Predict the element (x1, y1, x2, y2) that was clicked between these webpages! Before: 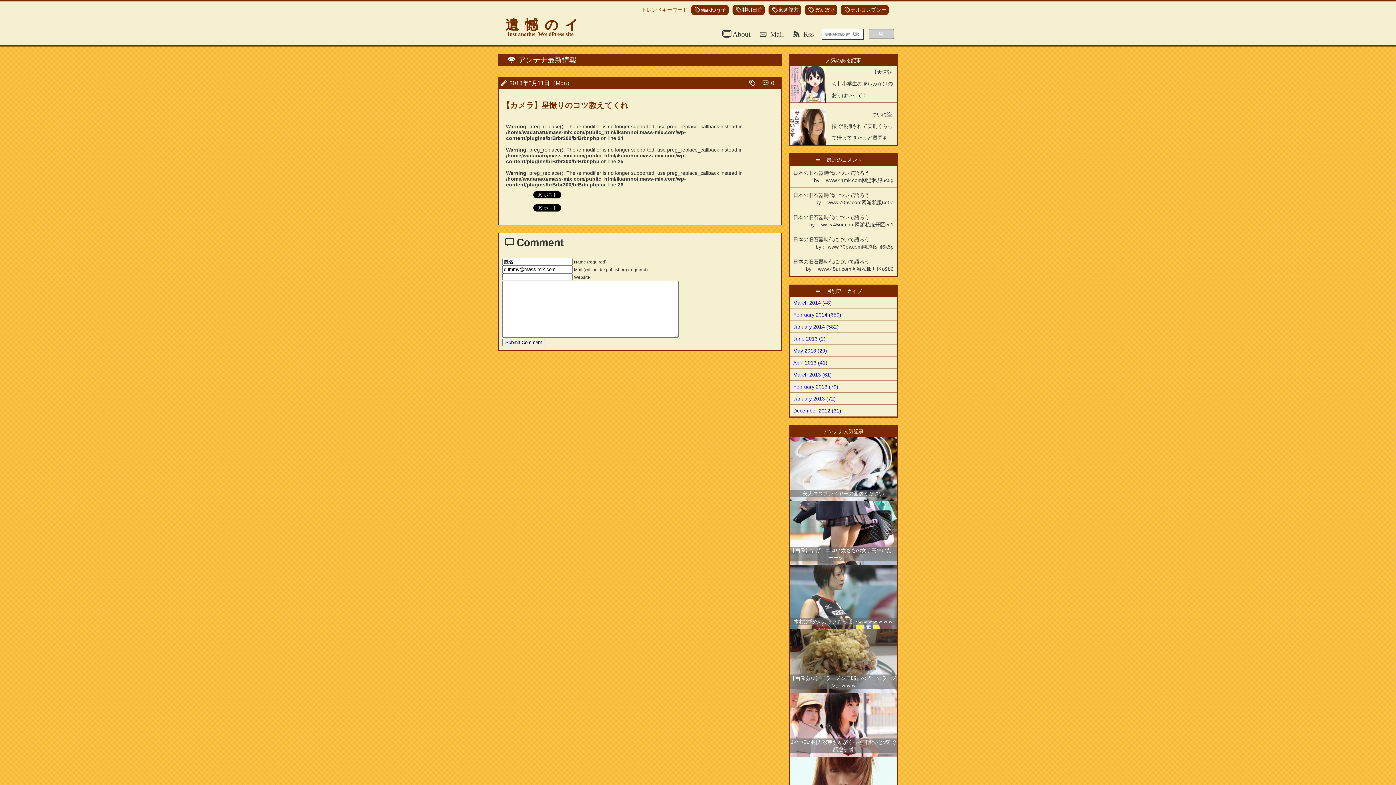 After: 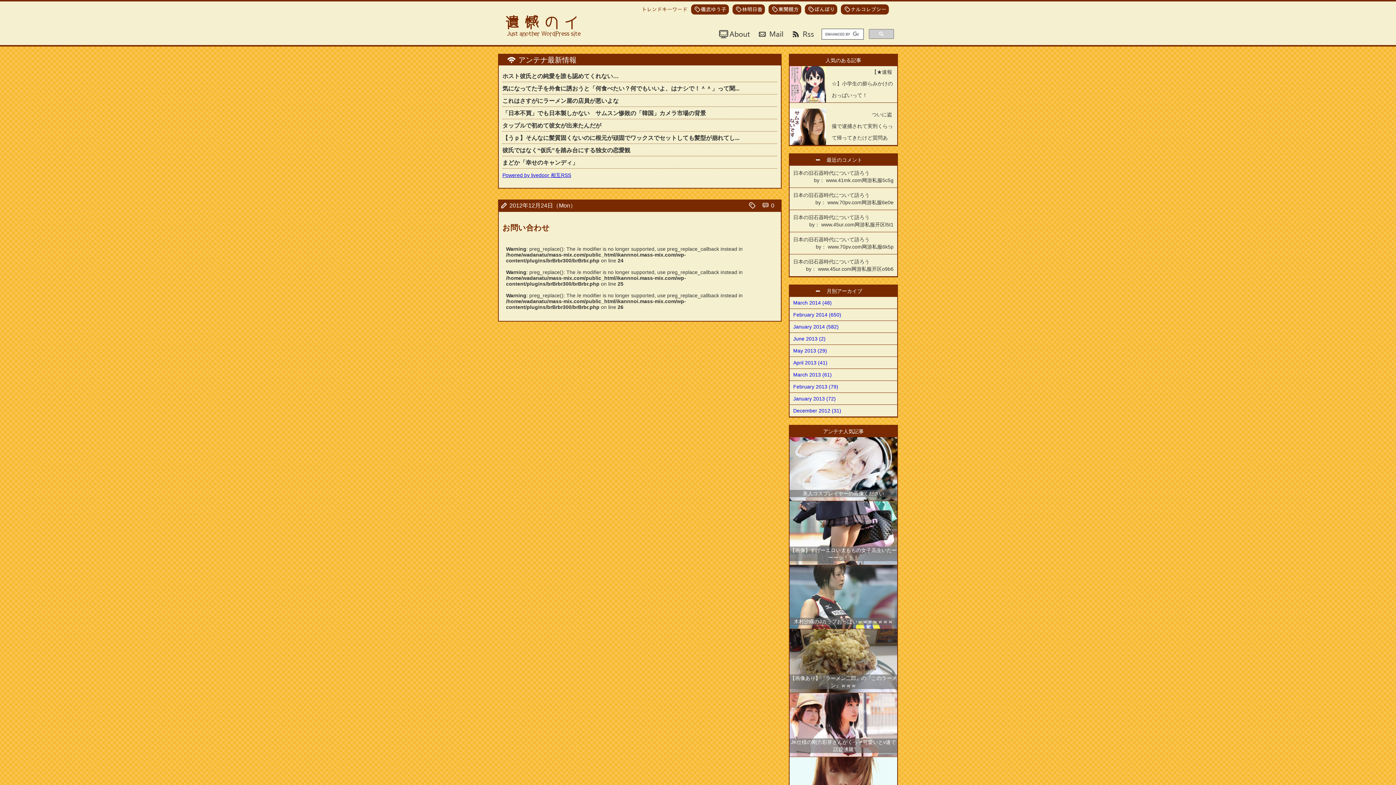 Action: bbox: (758, 30, 784, 38) label:  Mail